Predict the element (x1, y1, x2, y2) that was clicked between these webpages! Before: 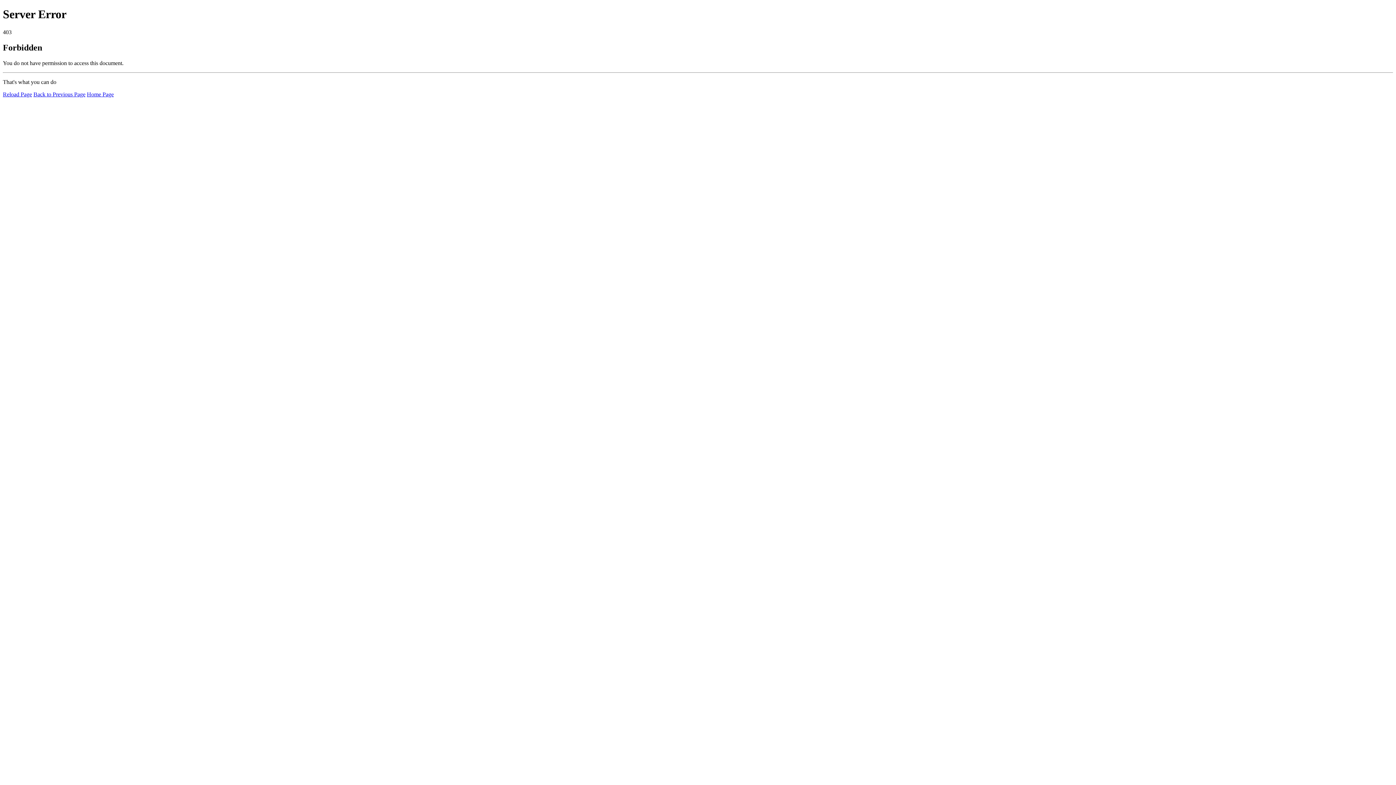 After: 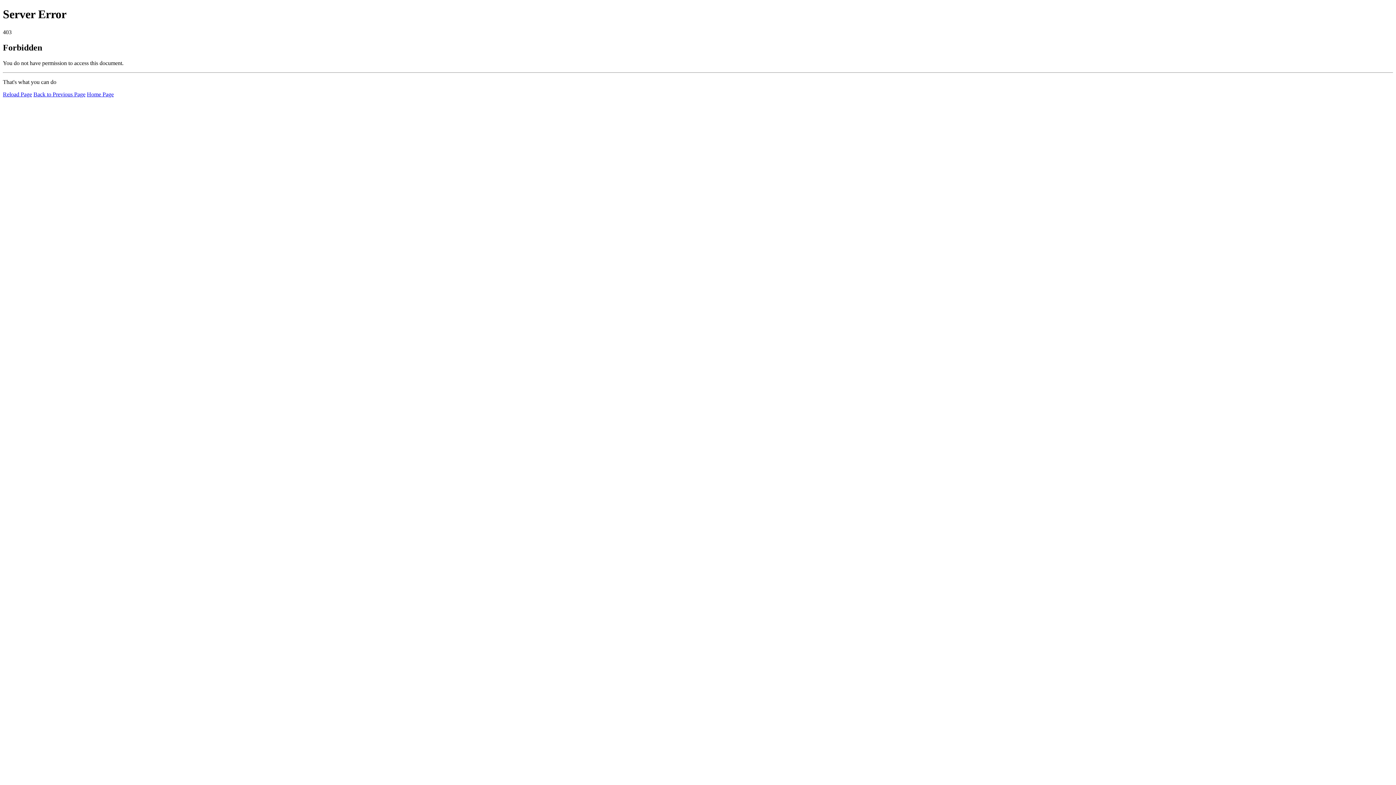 Action: bbox: (2, 91, 32, 97) label: Reload Page